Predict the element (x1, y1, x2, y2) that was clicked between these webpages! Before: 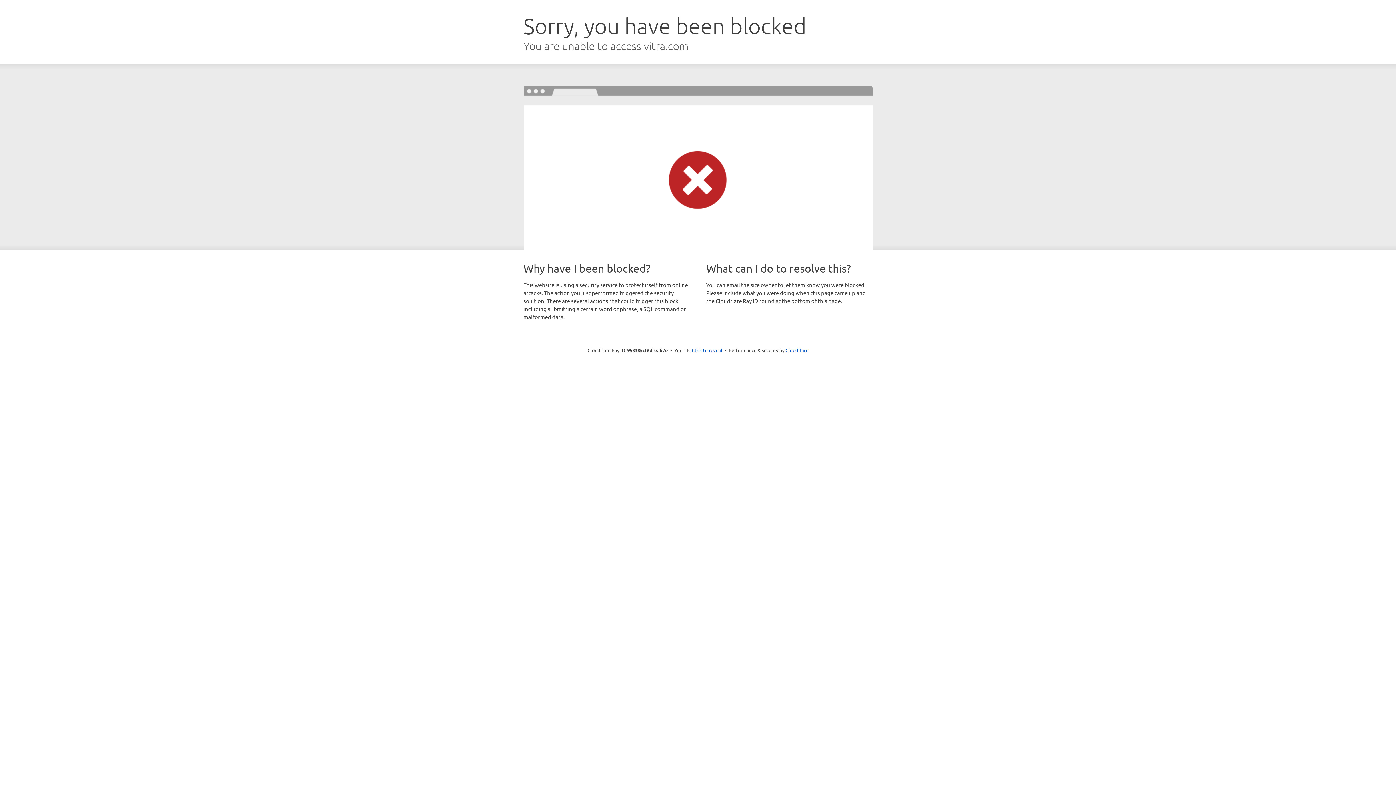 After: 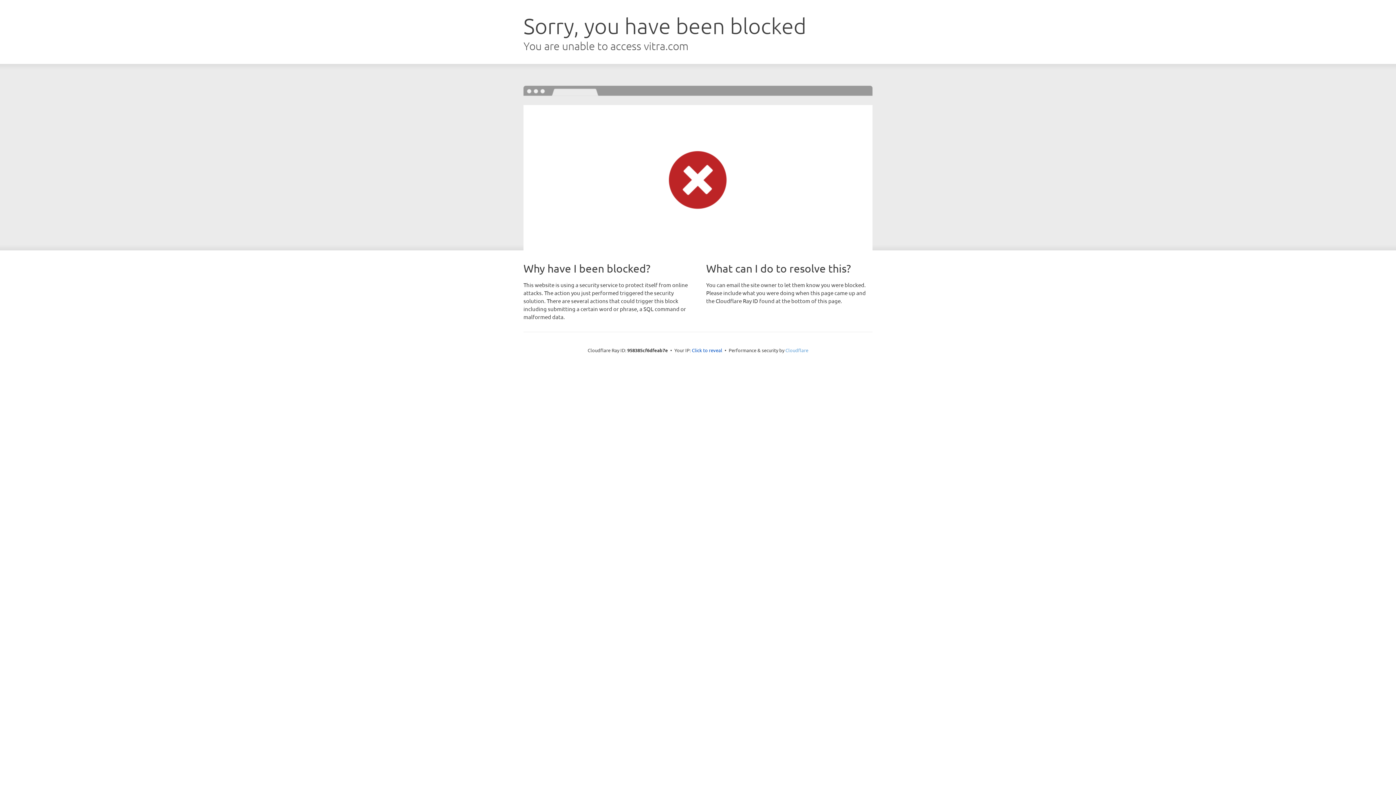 Action: label: Cloudflare bbox: (785, 347, 808, 353)